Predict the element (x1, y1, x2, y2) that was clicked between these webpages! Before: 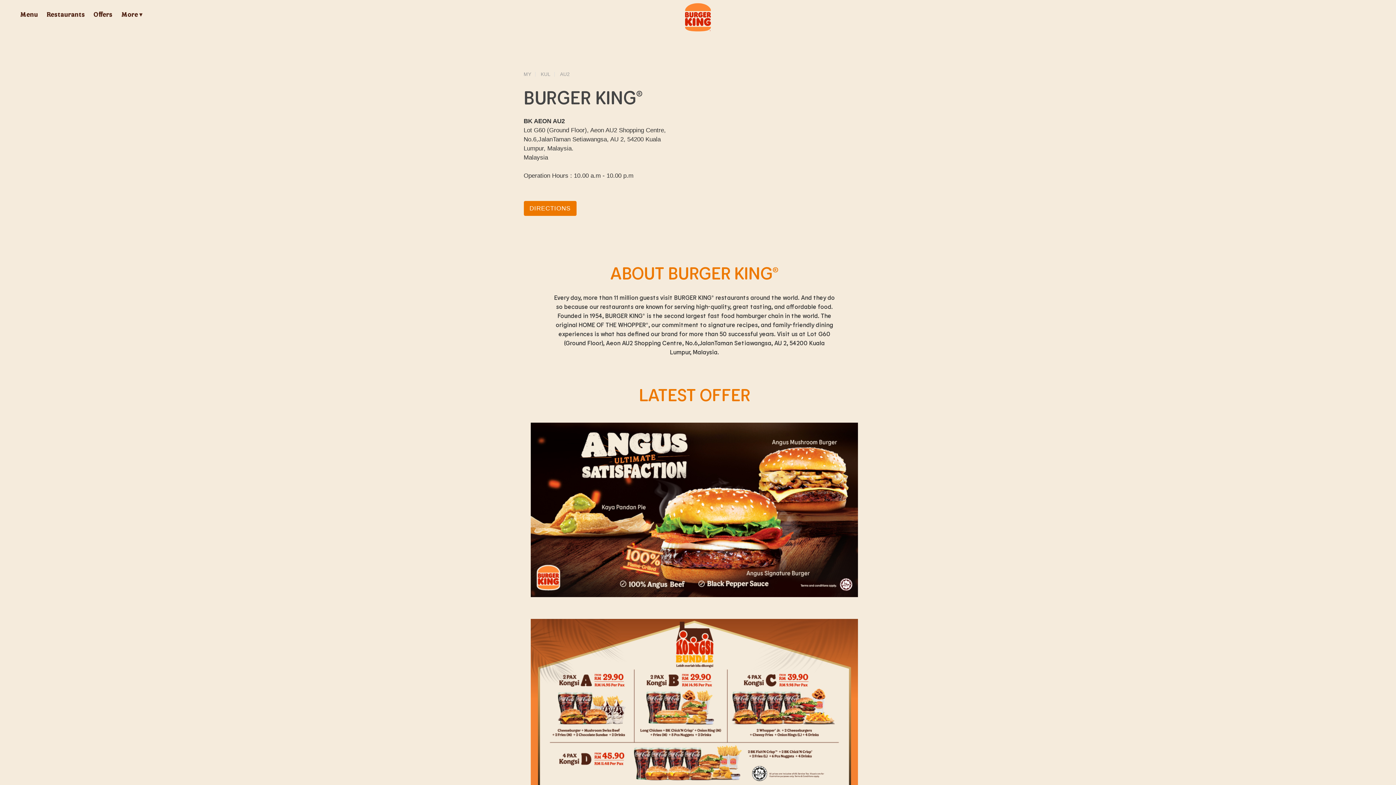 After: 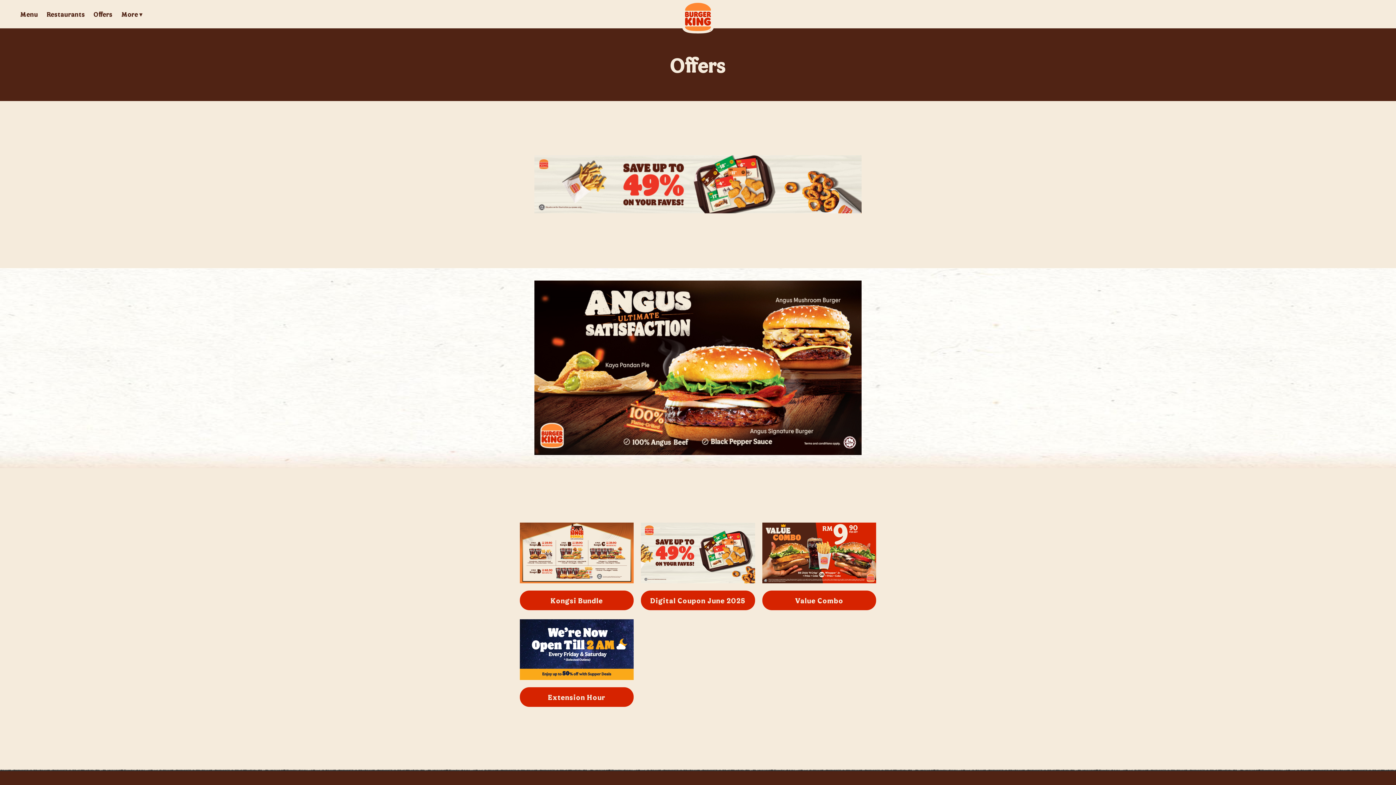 Action: bbox: (523, 619, 865, 793)